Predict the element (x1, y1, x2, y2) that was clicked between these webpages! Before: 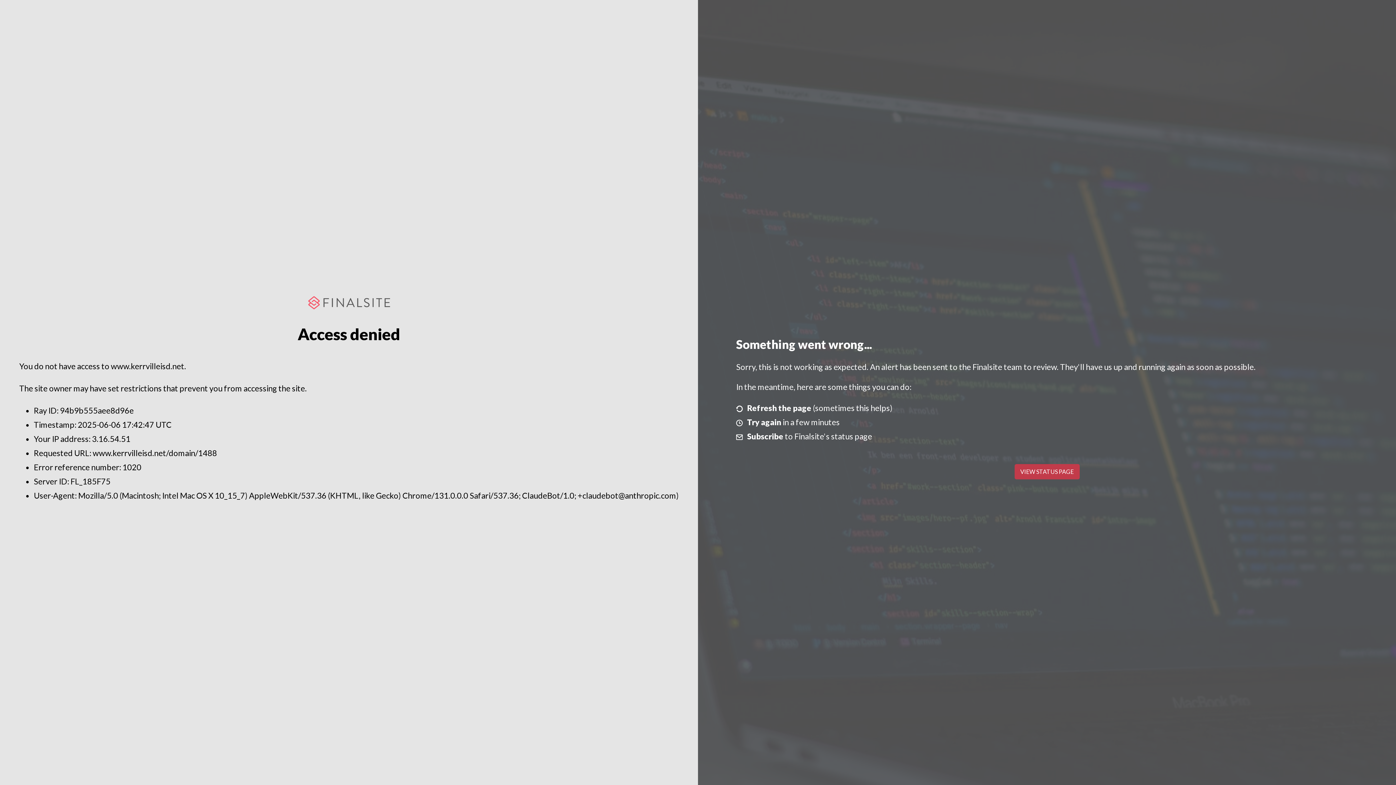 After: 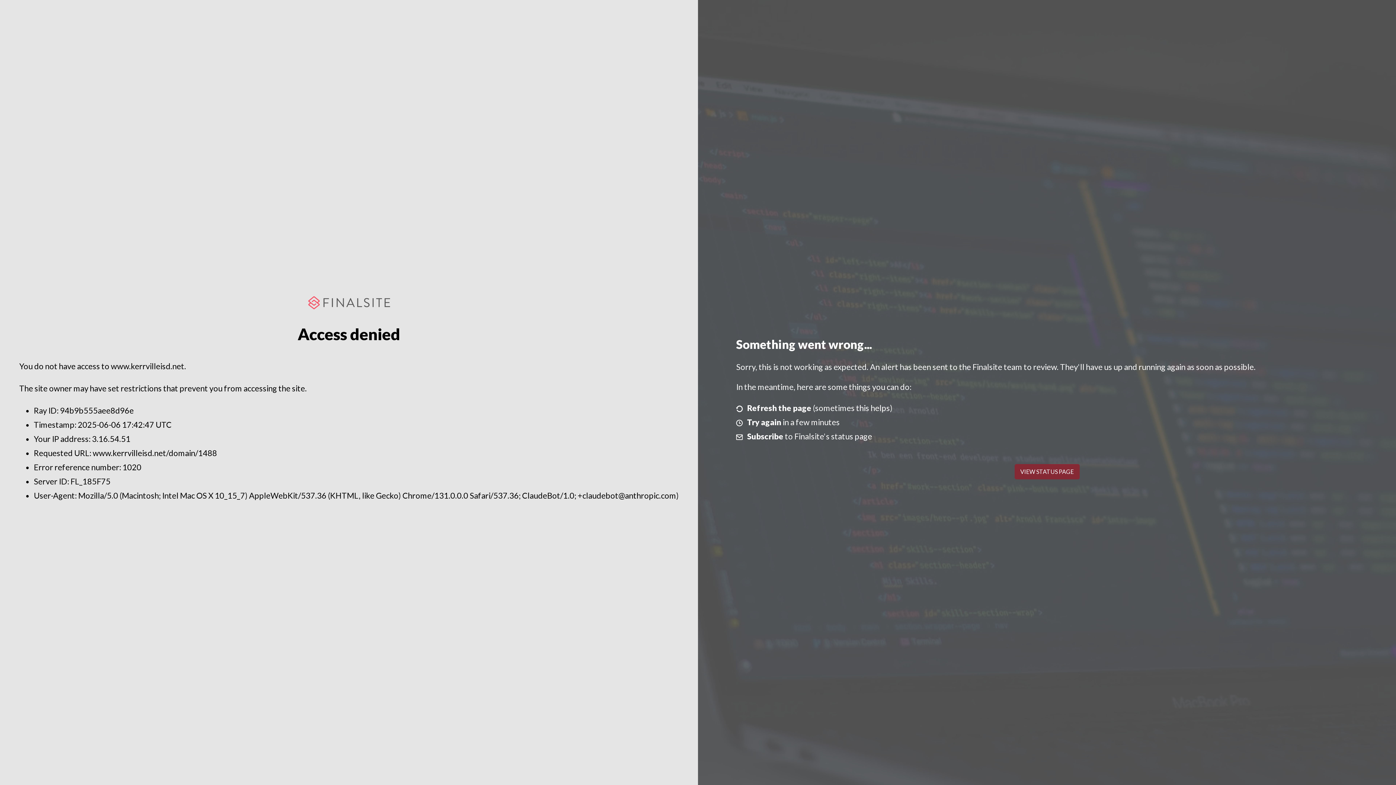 Action: label: VIEW STATUS PAGE bbox: (1014, 464, 1079, 479)